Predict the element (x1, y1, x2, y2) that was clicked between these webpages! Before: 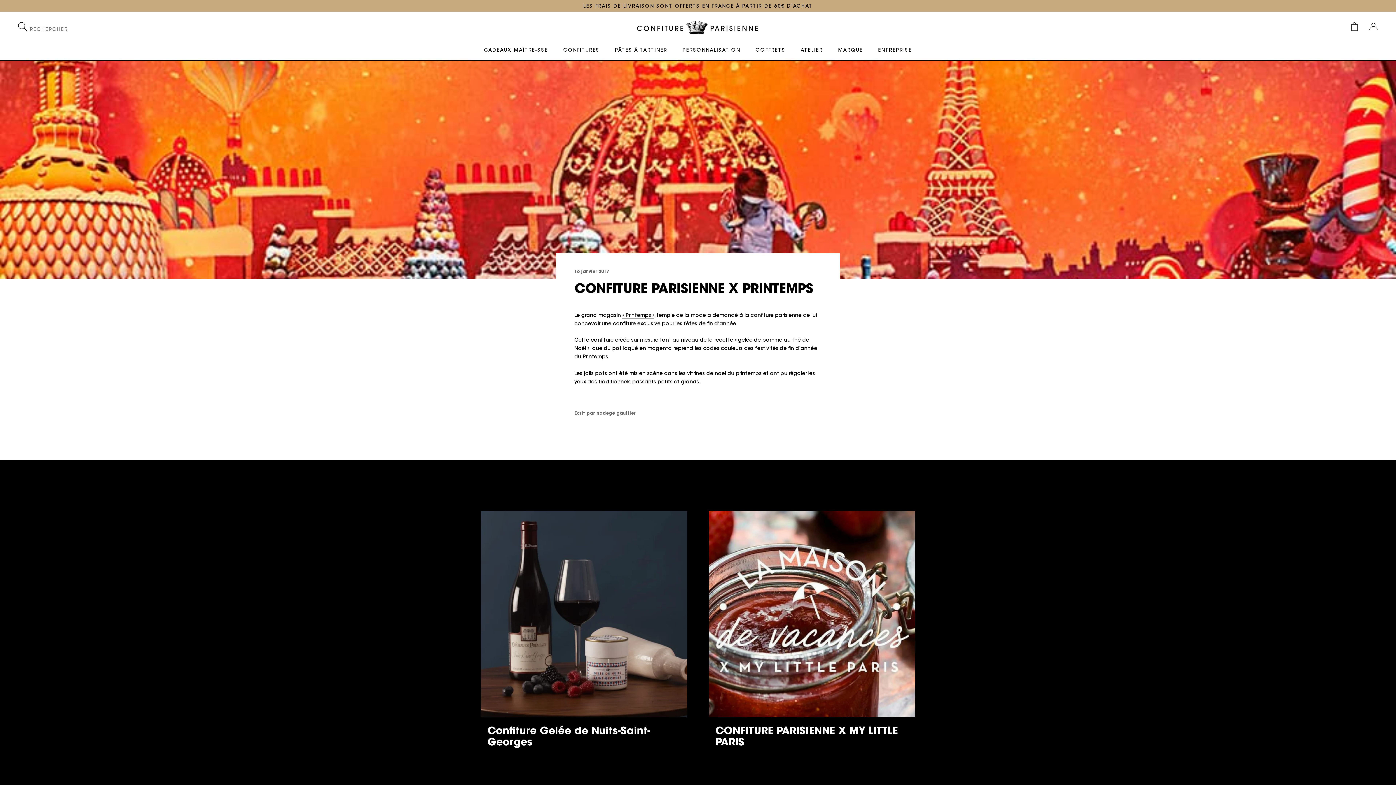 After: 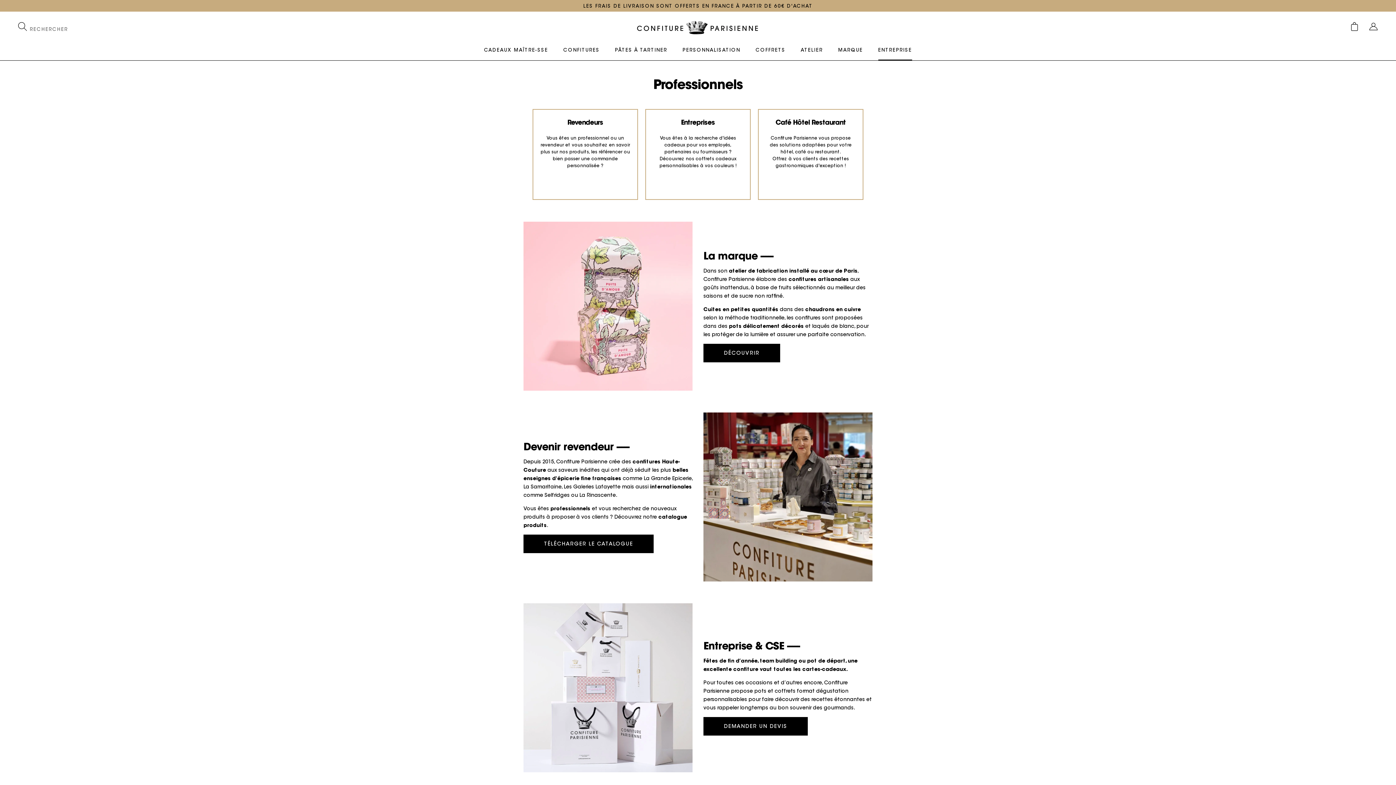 Action: bbox: (878, 46, 912, 52) label: ENTREPRISE
ENTREPRISE